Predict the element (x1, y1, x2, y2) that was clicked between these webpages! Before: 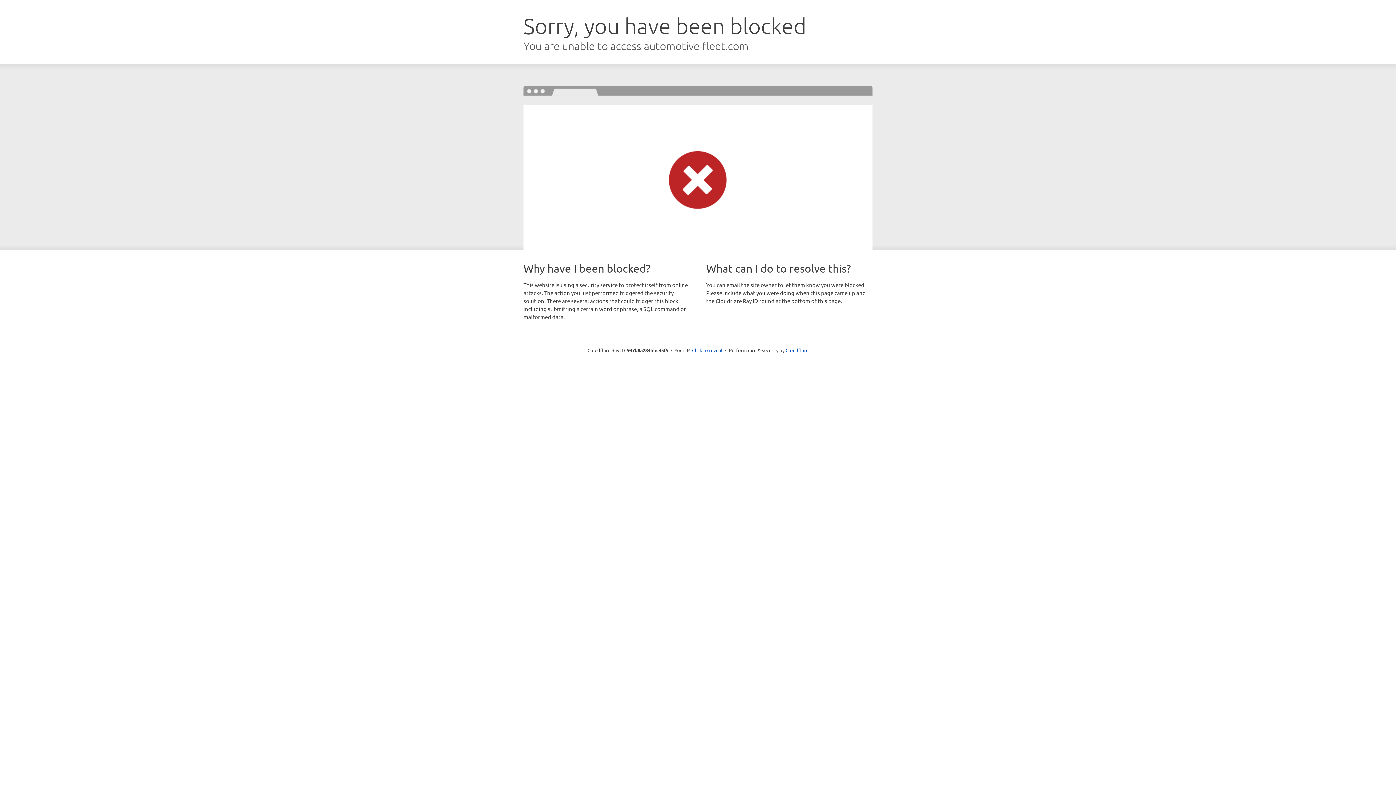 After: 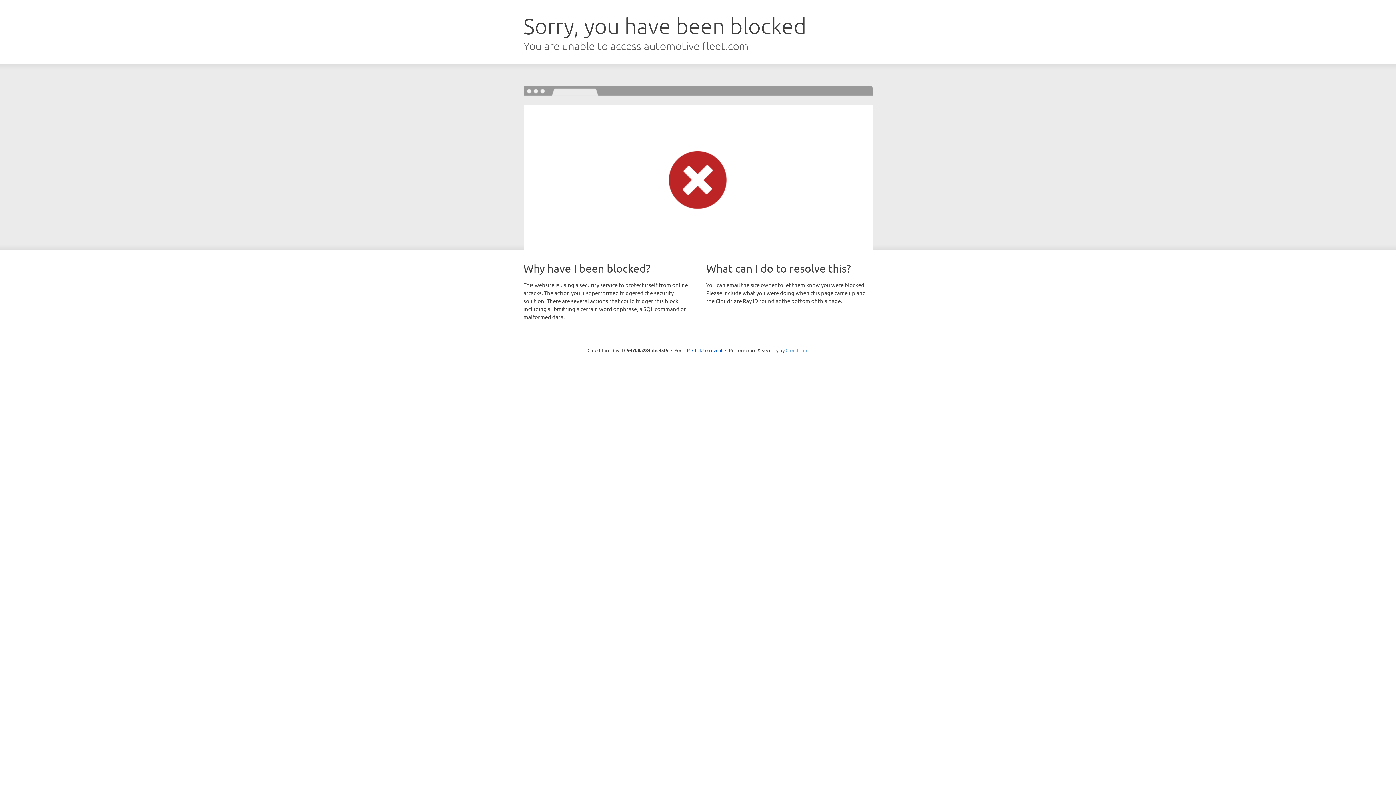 Action: label: Cloudflare bbox: (785, 347, 808, 353)